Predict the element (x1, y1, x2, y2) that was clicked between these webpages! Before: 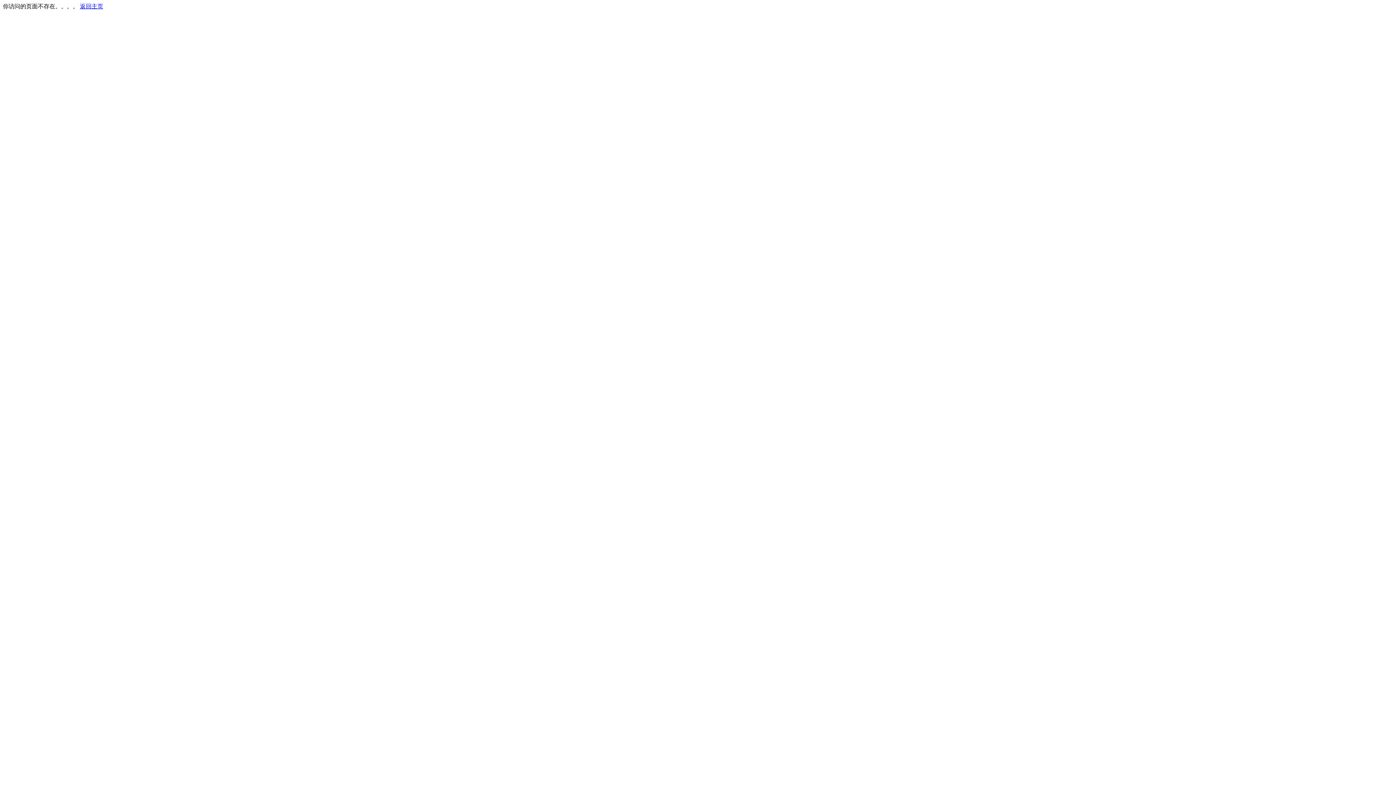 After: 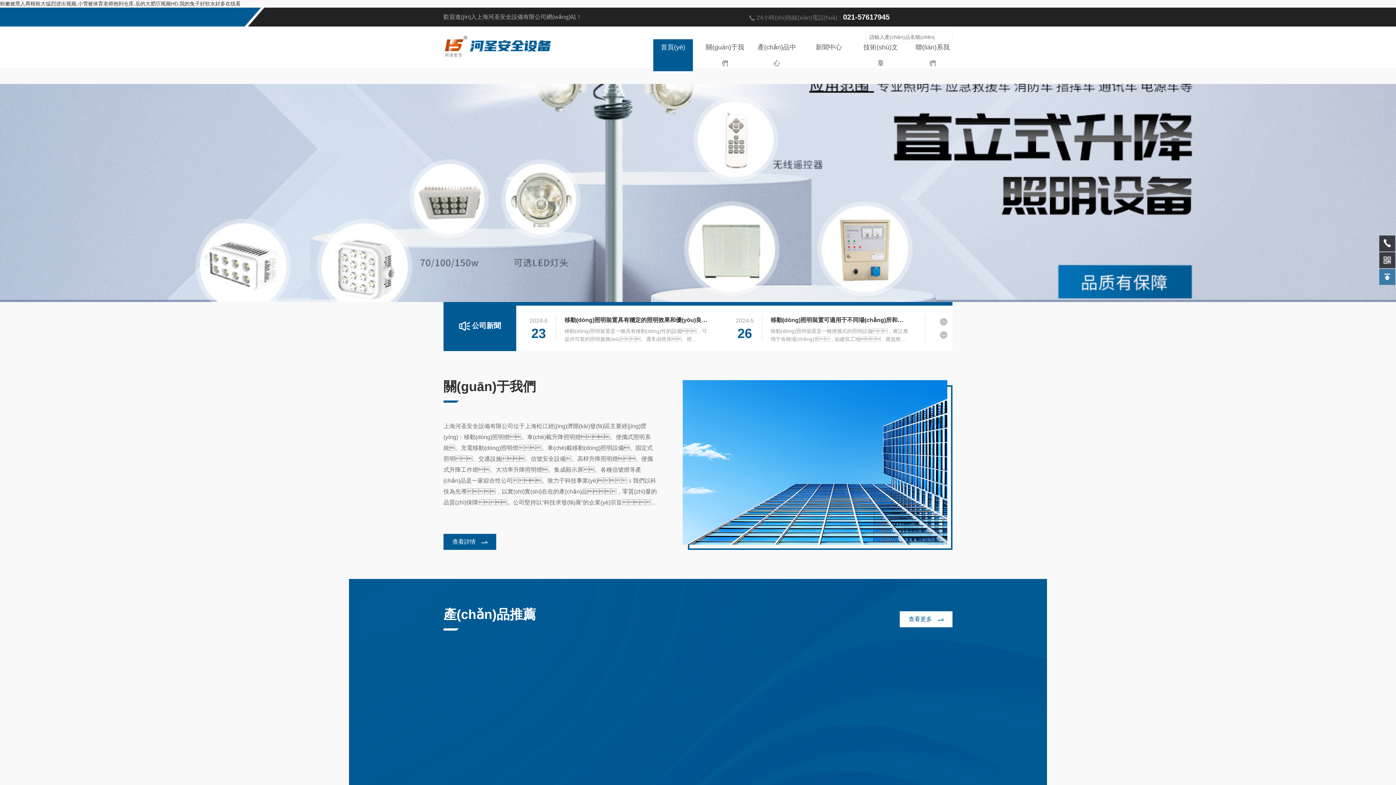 Action: label: 返回主页 bbox: (80, 3, 103, 9)